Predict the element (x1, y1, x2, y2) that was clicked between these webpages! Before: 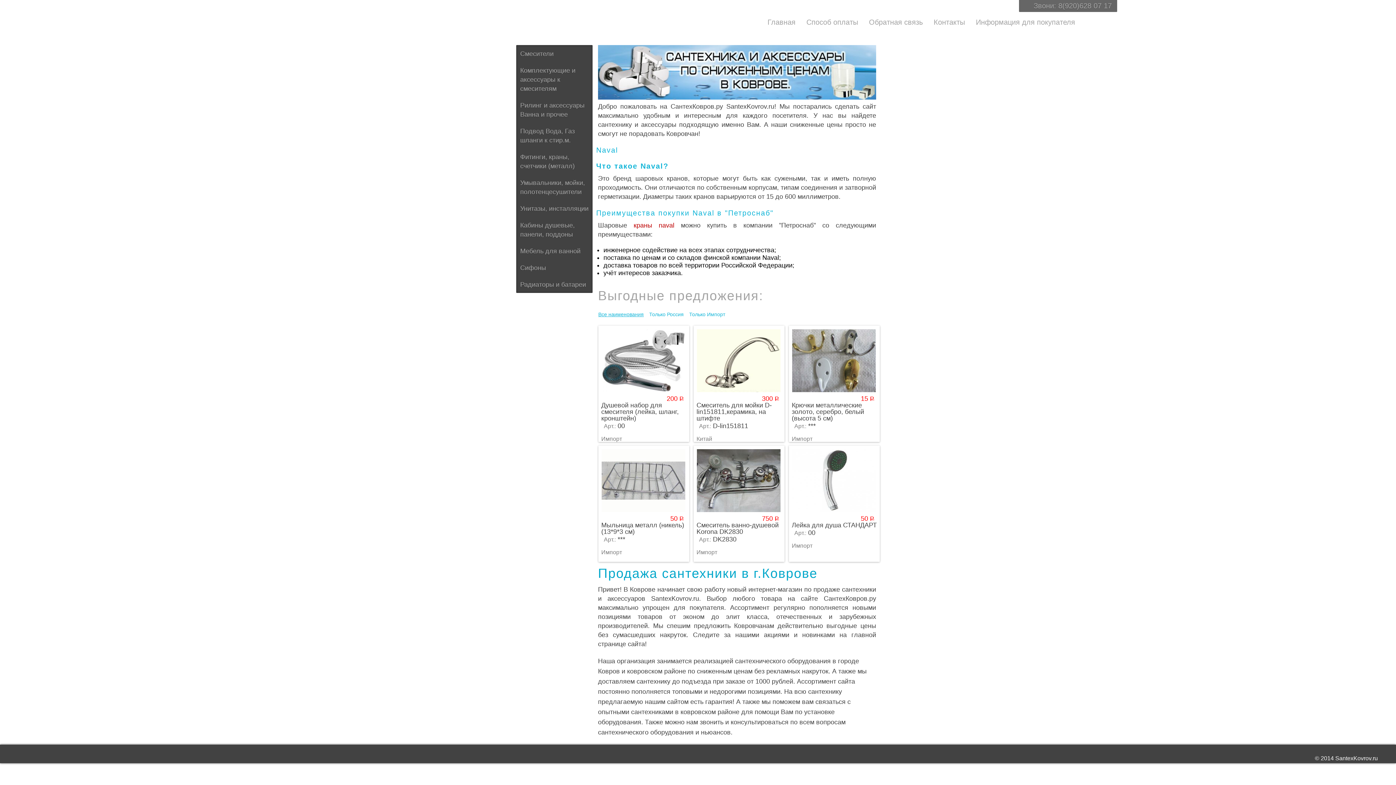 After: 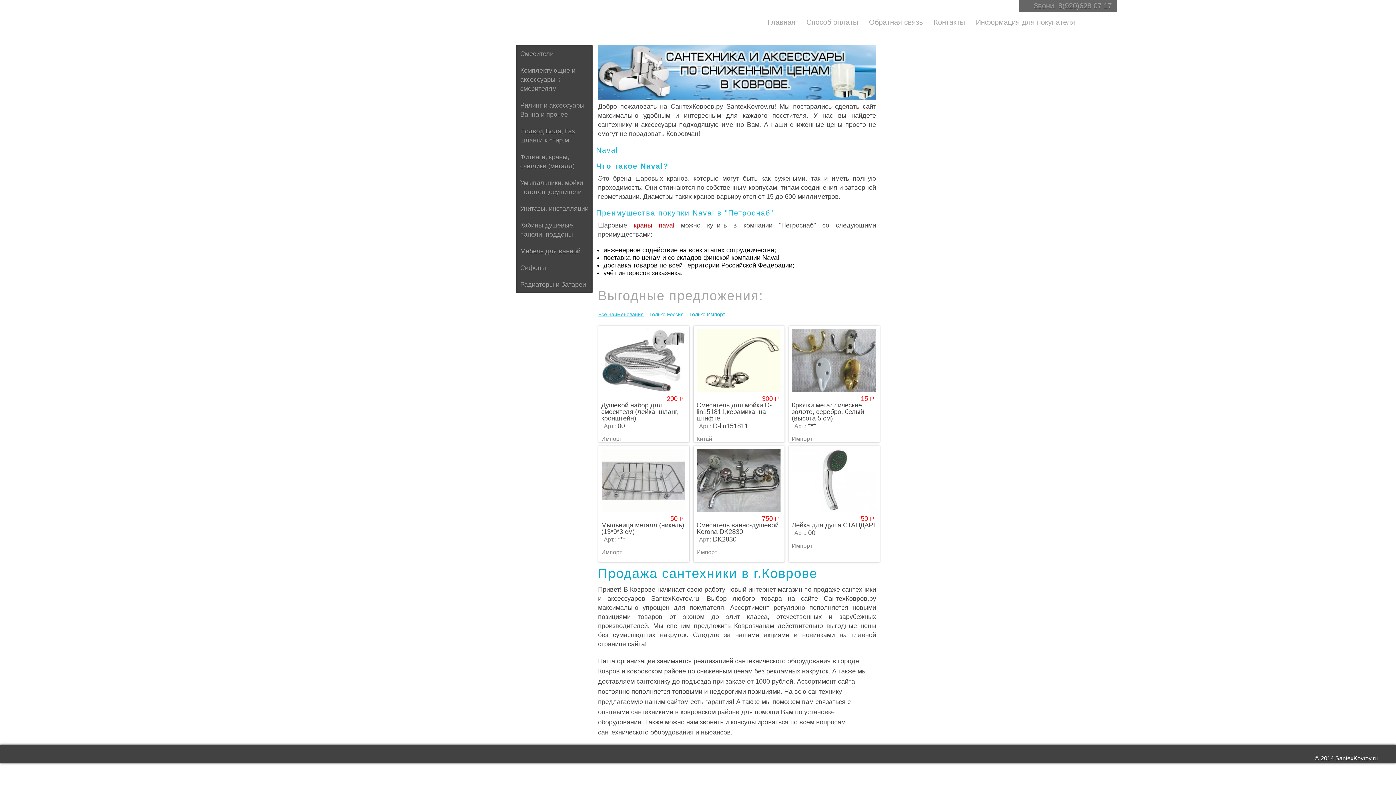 Action: label: Только Импорт bbox: (689, 311, 725, 317)